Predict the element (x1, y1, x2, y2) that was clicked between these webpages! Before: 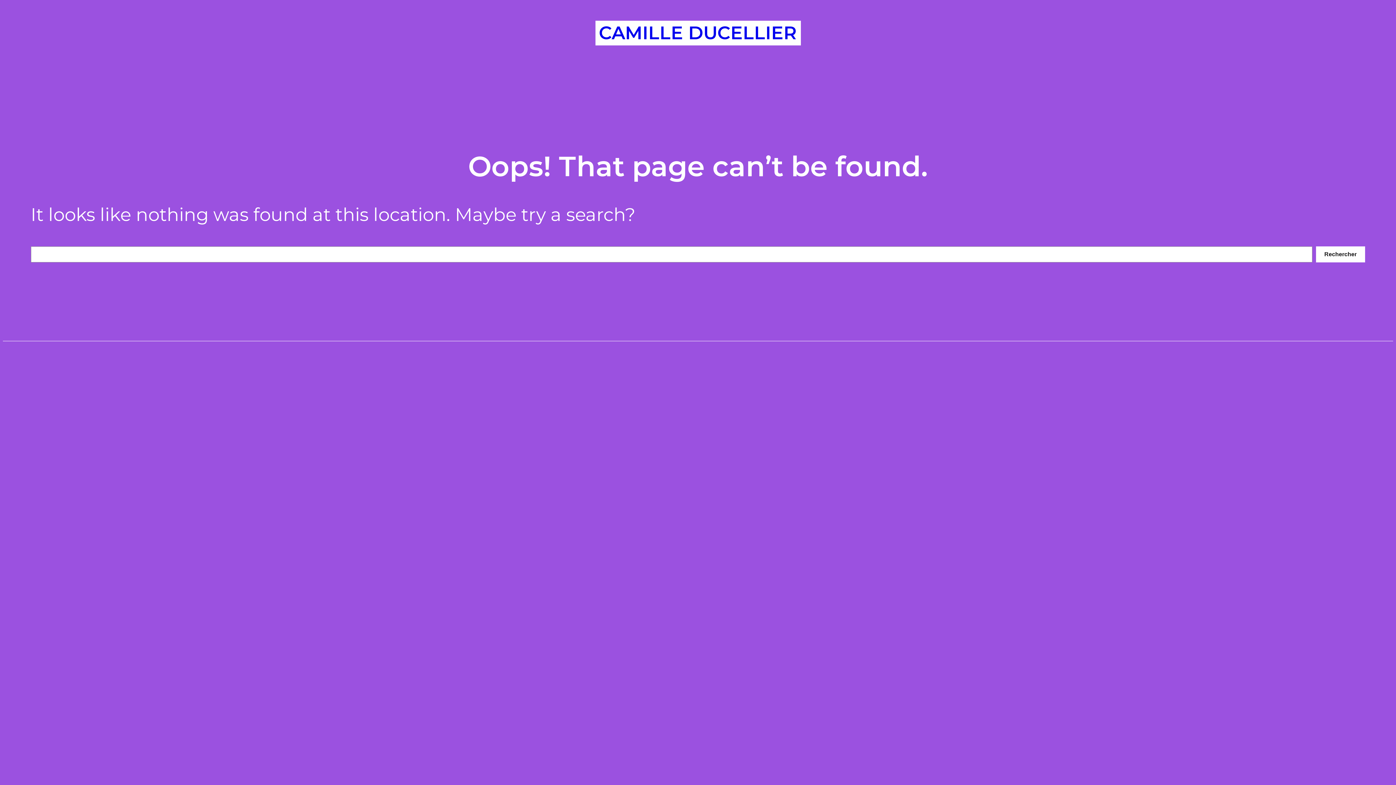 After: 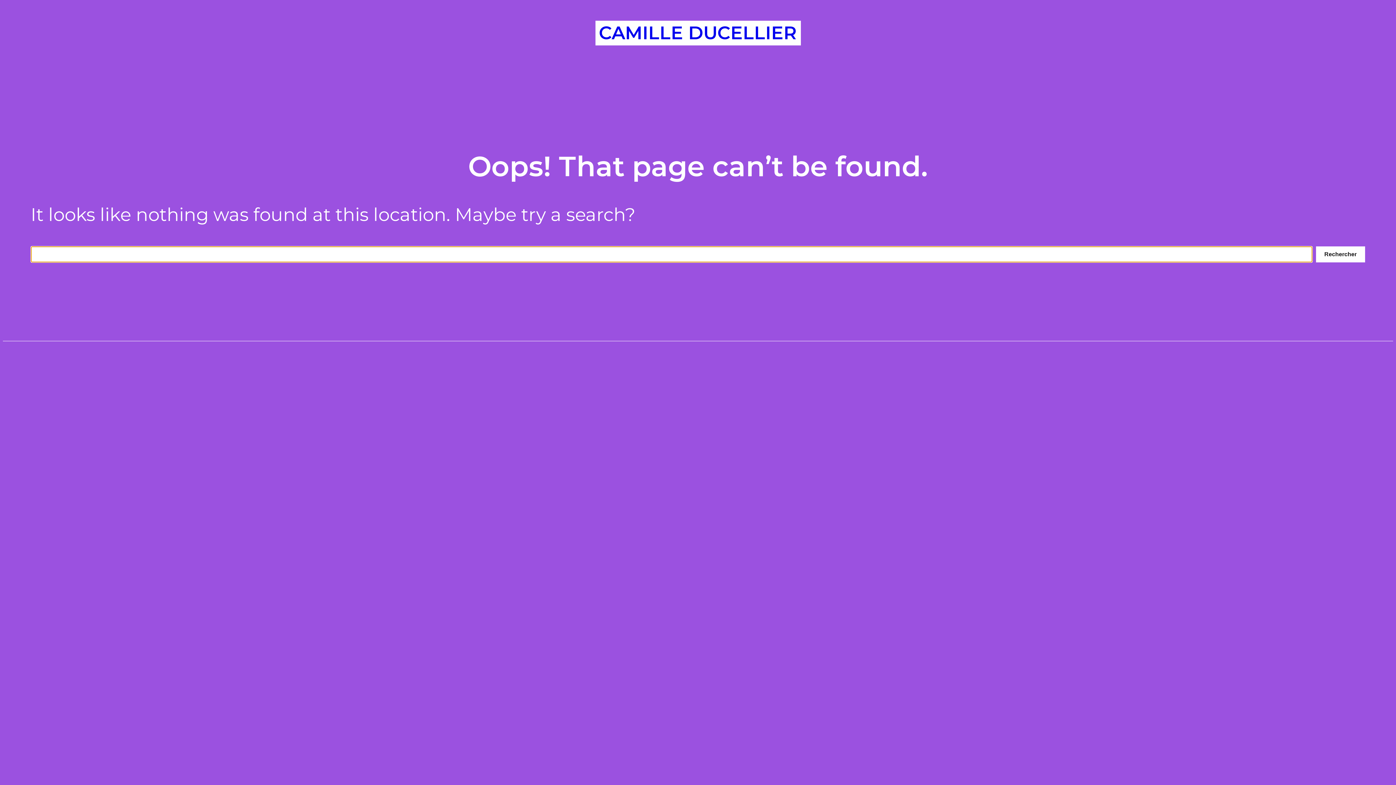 Action: bbox: (1316, 246, 1365, 262) label: Rechercher